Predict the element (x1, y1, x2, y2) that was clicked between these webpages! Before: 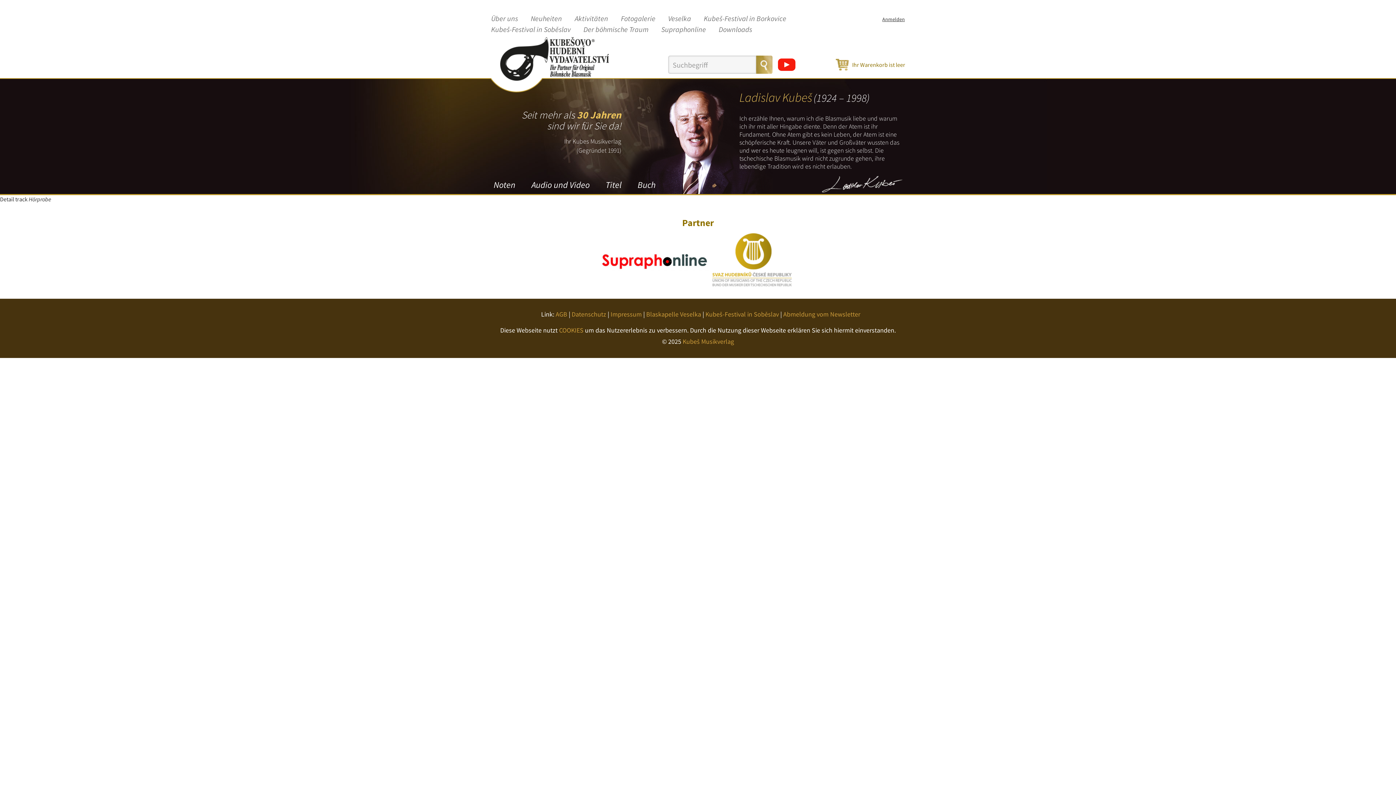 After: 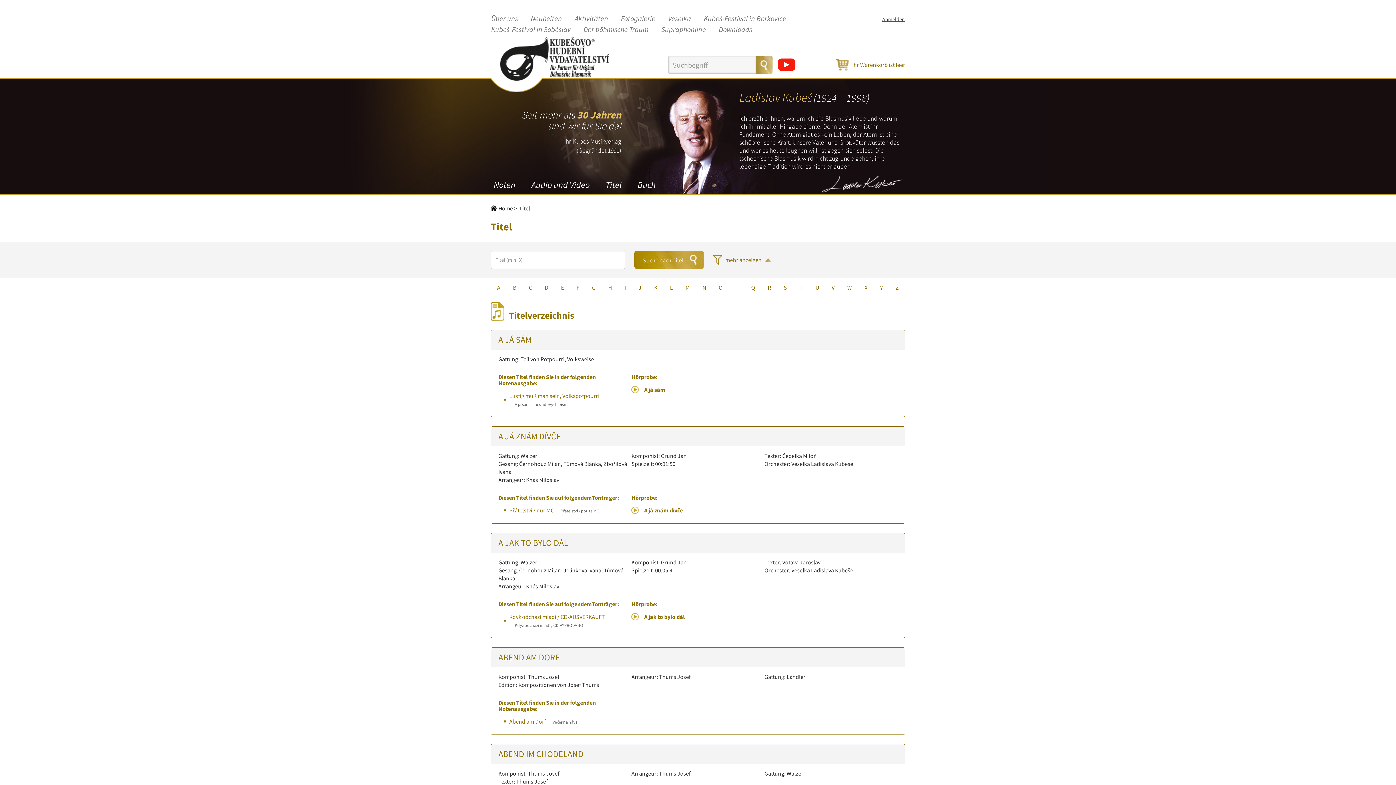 Action: label: Titel bbox: (605, 179, 621, 190)